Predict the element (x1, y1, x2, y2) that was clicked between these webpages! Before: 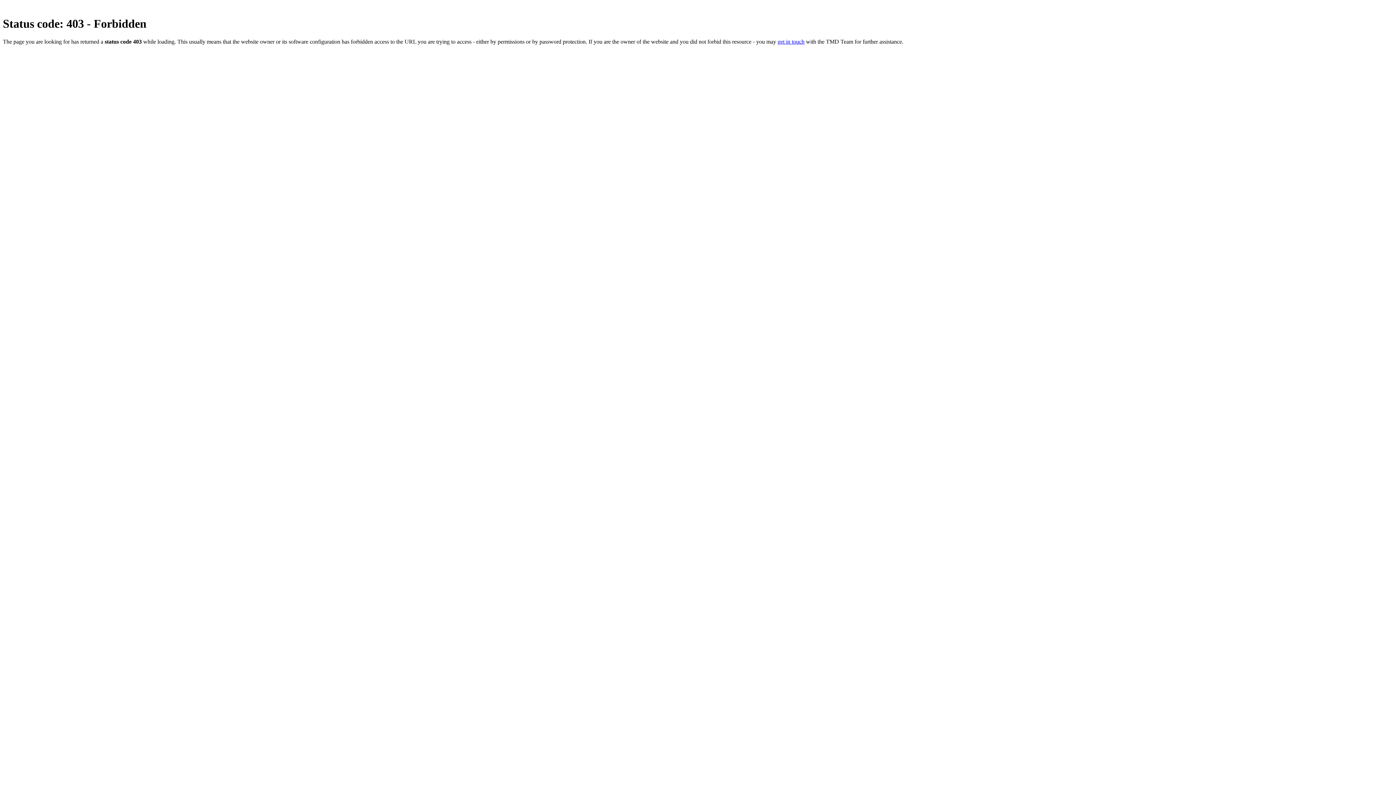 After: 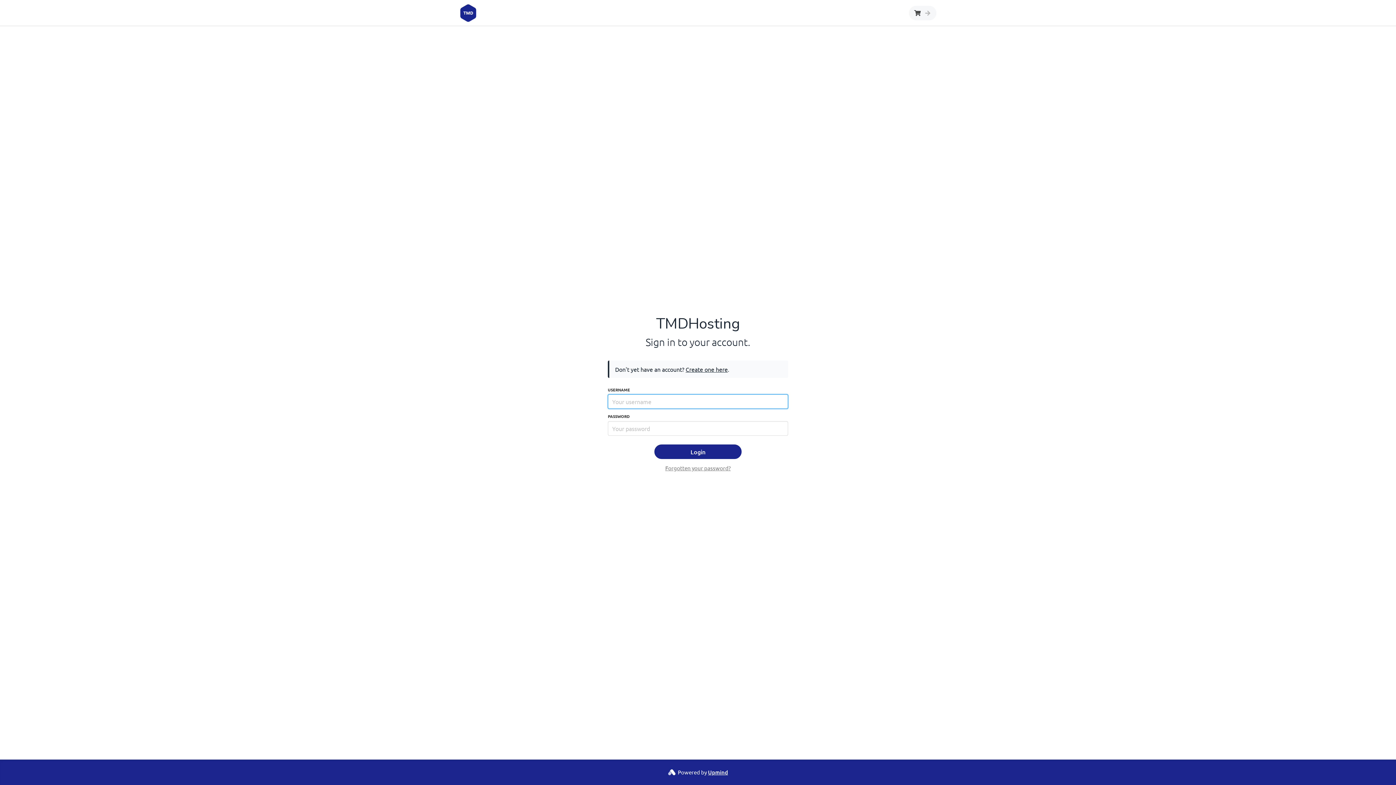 Action: bbox: (777, 38, 804, 44) label: get in touch